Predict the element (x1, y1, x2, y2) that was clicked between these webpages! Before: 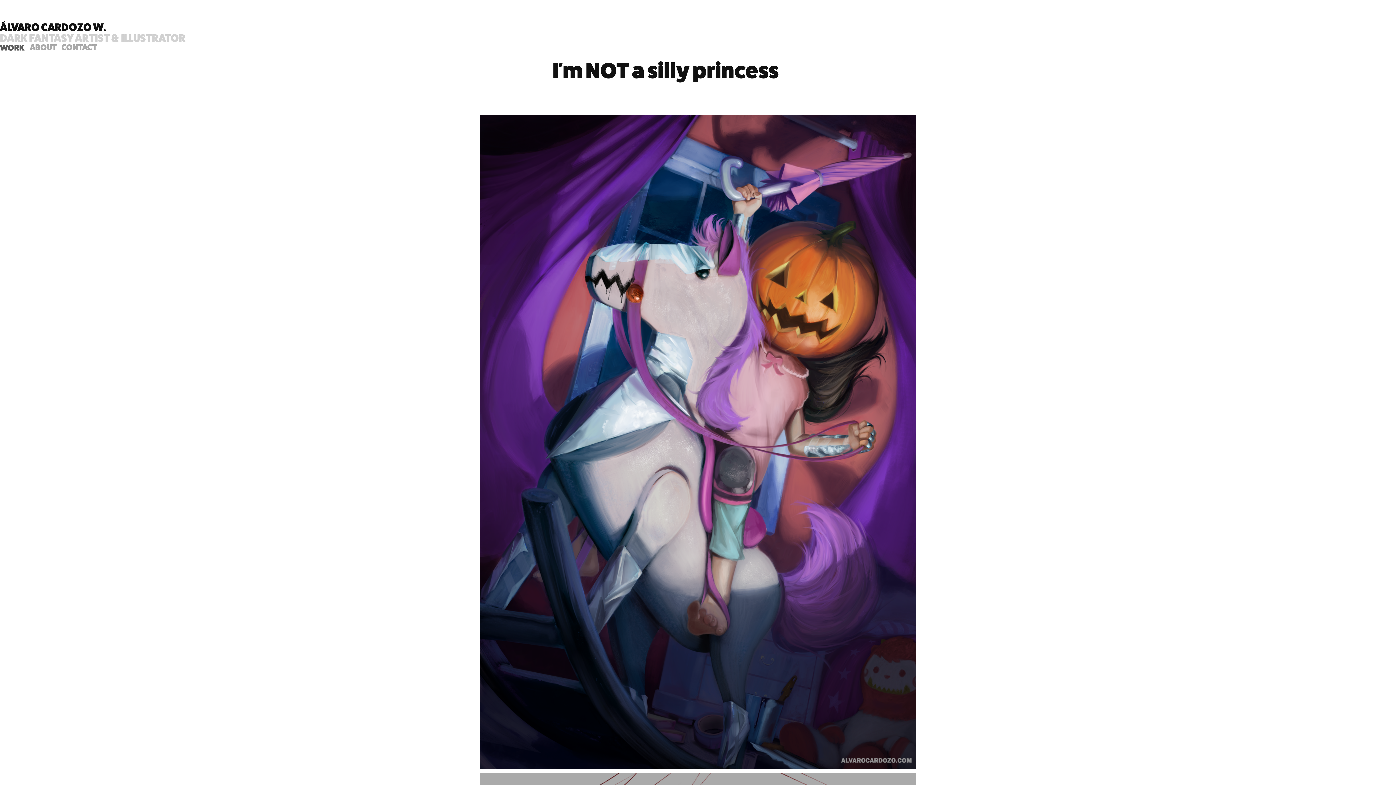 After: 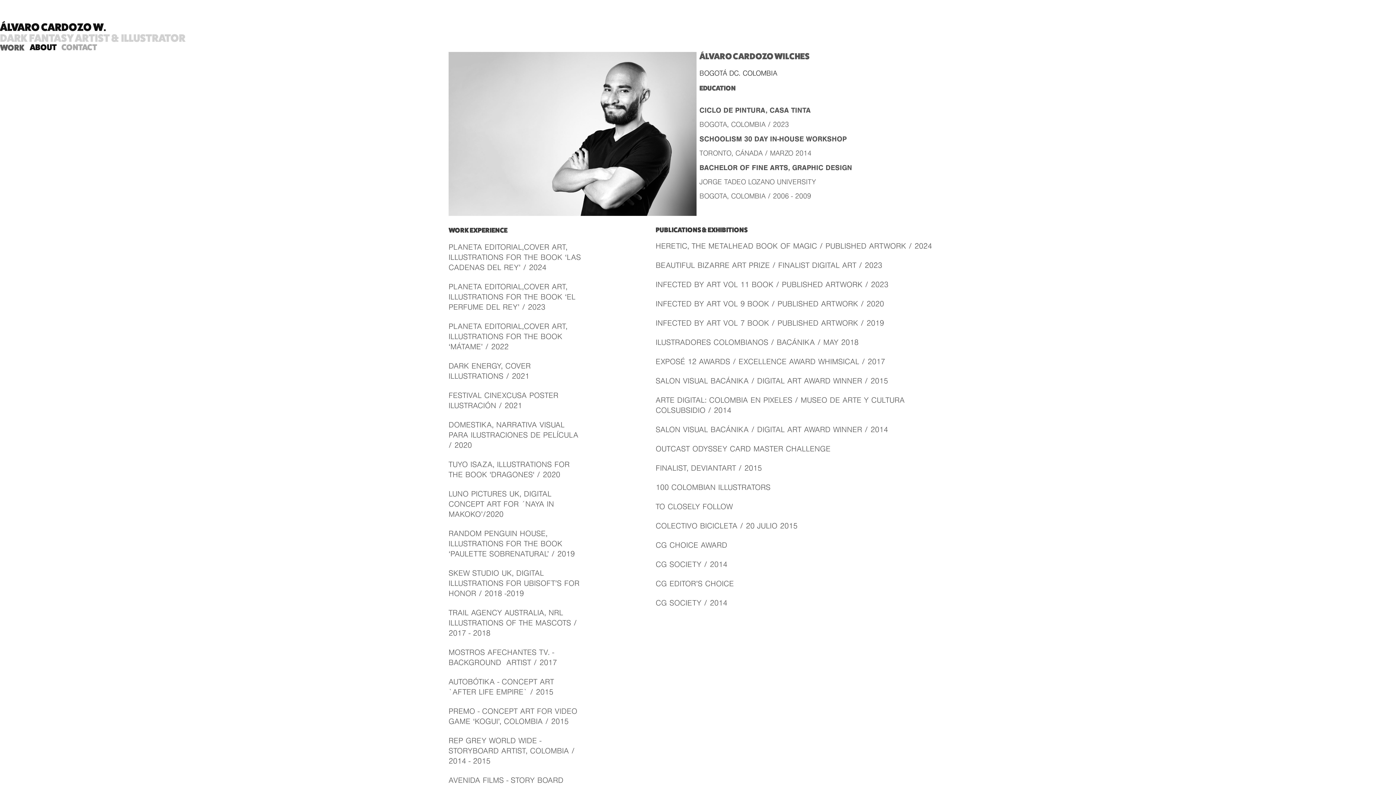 Action: bbox: (29, 42, 56, 51) label: ABOUT